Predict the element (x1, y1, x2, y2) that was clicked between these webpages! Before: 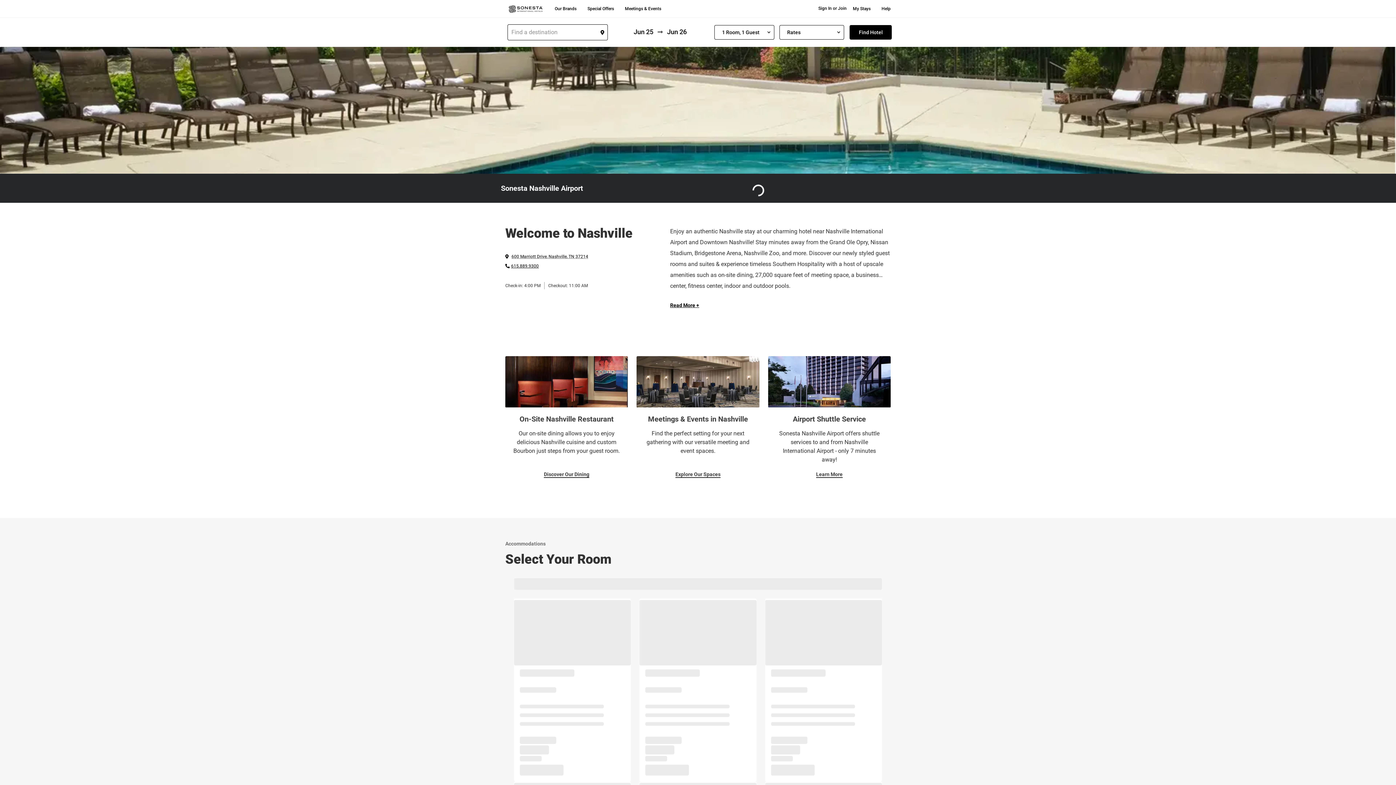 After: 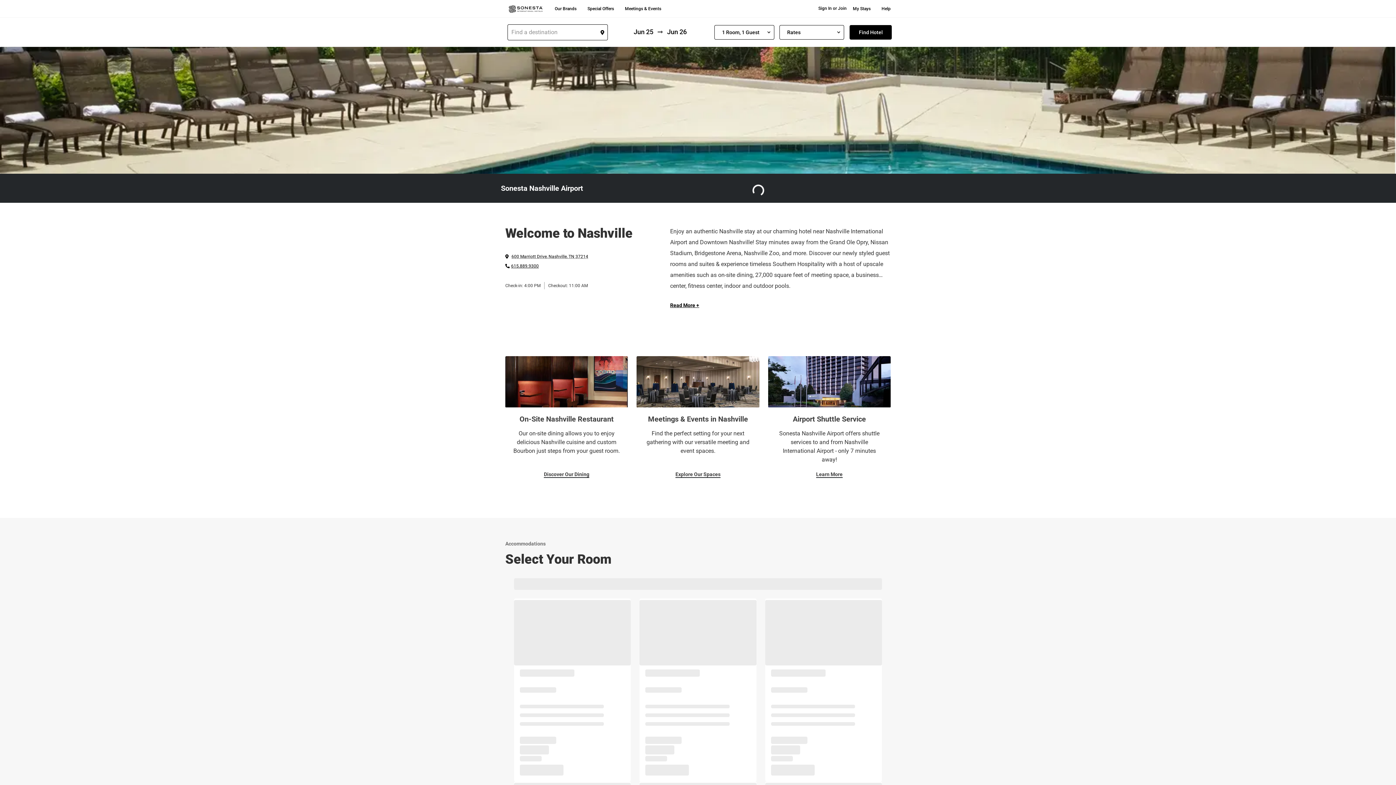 Action: bbox: (544, 471, 589, 478) label: Discover Our Dining